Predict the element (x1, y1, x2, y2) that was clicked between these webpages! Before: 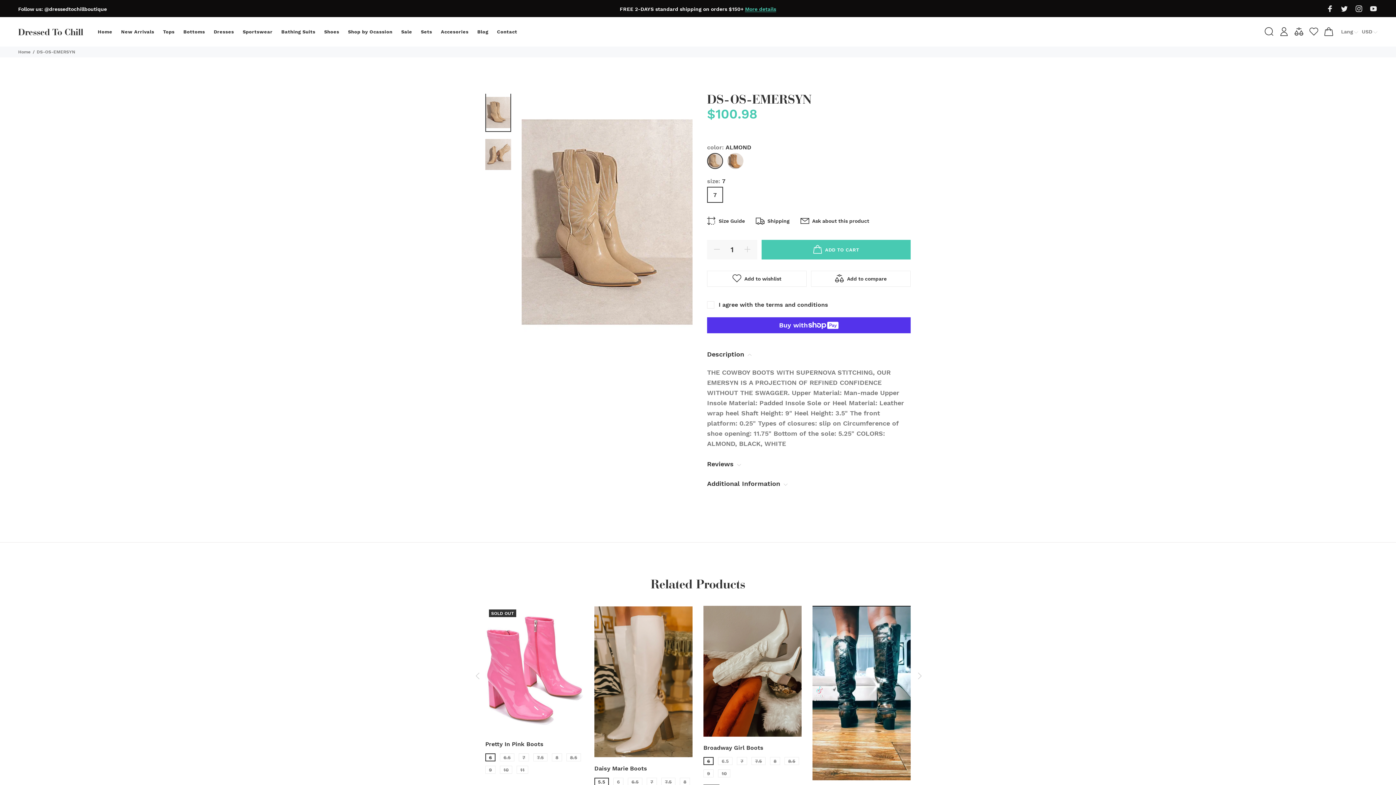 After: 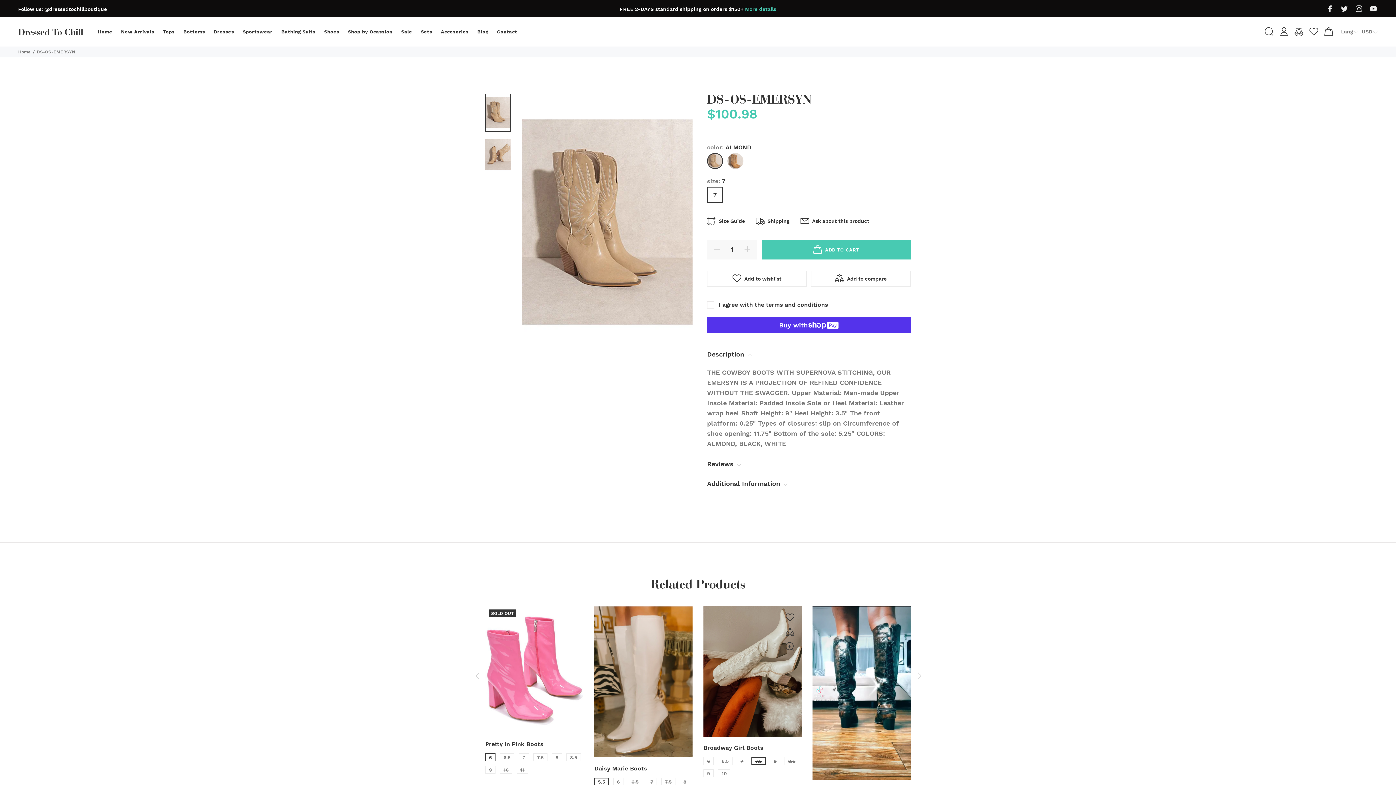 Action: bbox: (751, 757, 765, 765) label: 7.5